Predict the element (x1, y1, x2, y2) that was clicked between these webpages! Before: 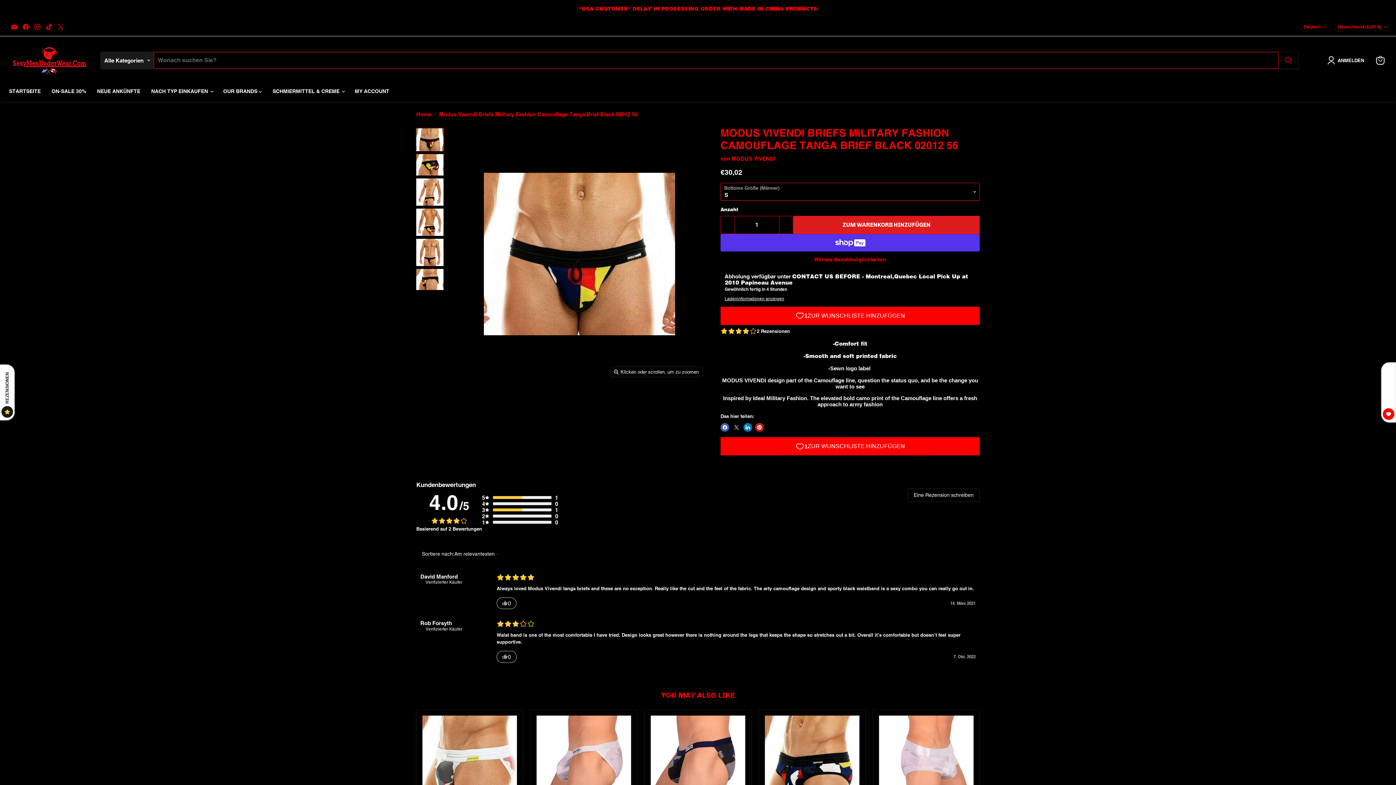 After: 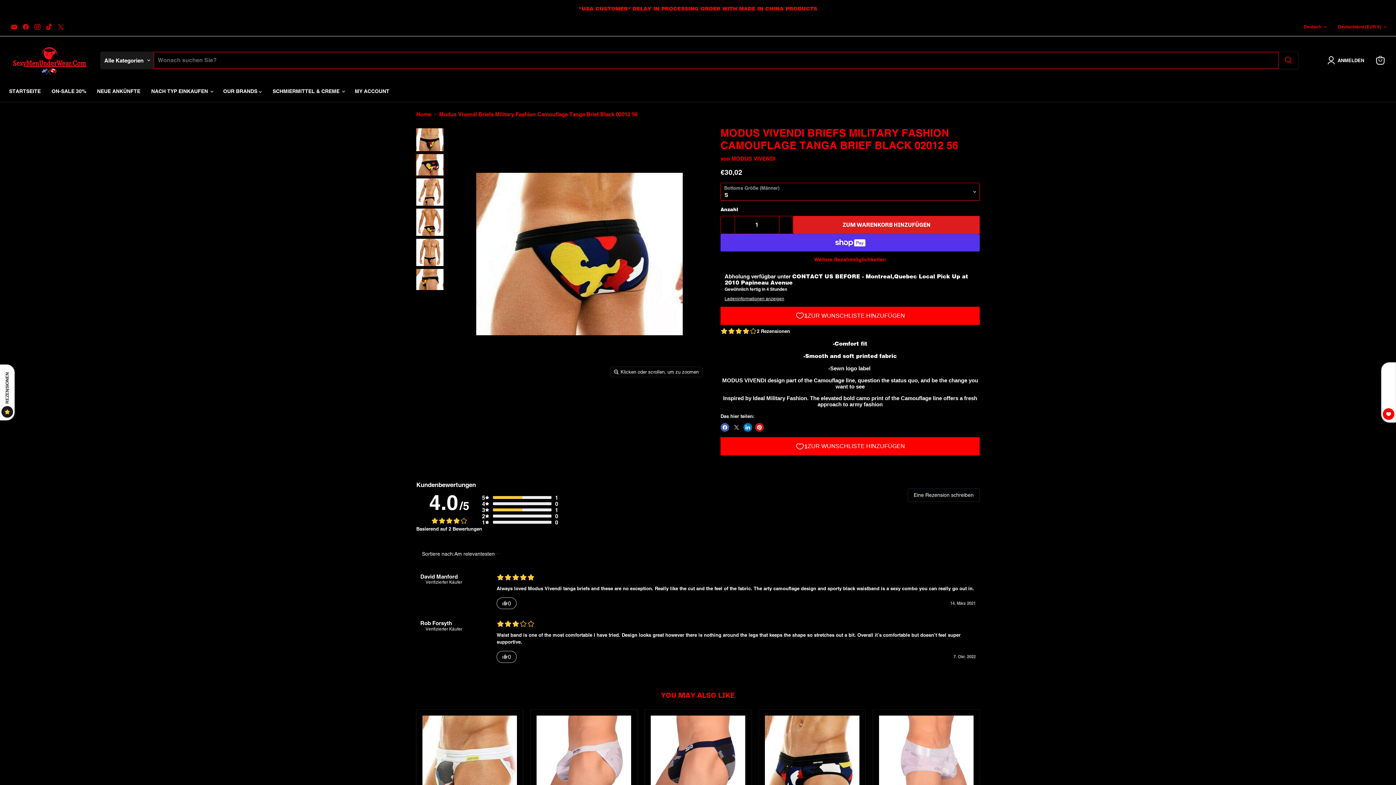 Action: label: Modus Vivendi Briefs Military Fashion Camouflage Tanga Brief Black 02012 12A - SexyMenUnderwear.com Miniaturansicht bbox: (415, 153, 444, 176)